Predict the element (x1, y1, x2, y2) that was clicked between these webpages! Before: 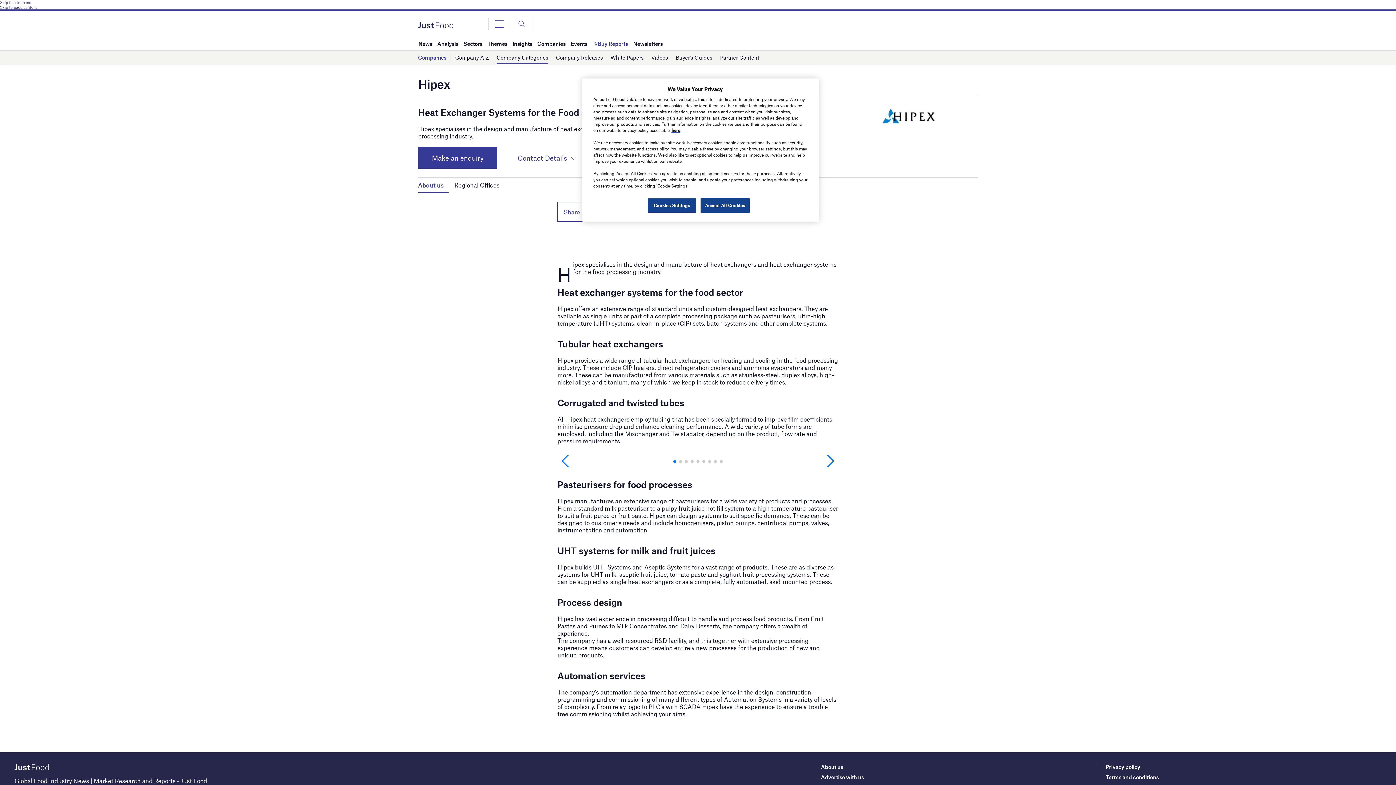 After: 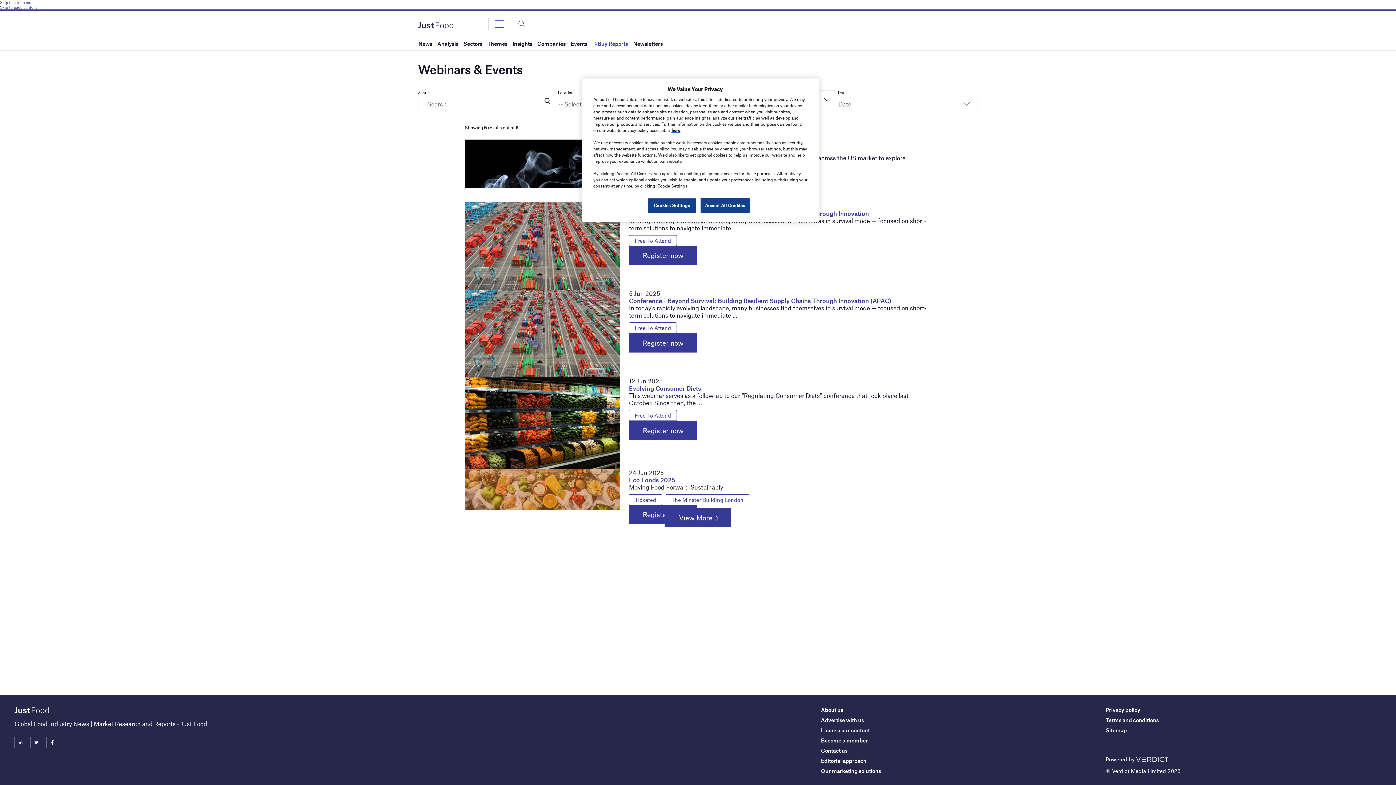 Action: bbox: (570, 37, 587, 50) label: Events